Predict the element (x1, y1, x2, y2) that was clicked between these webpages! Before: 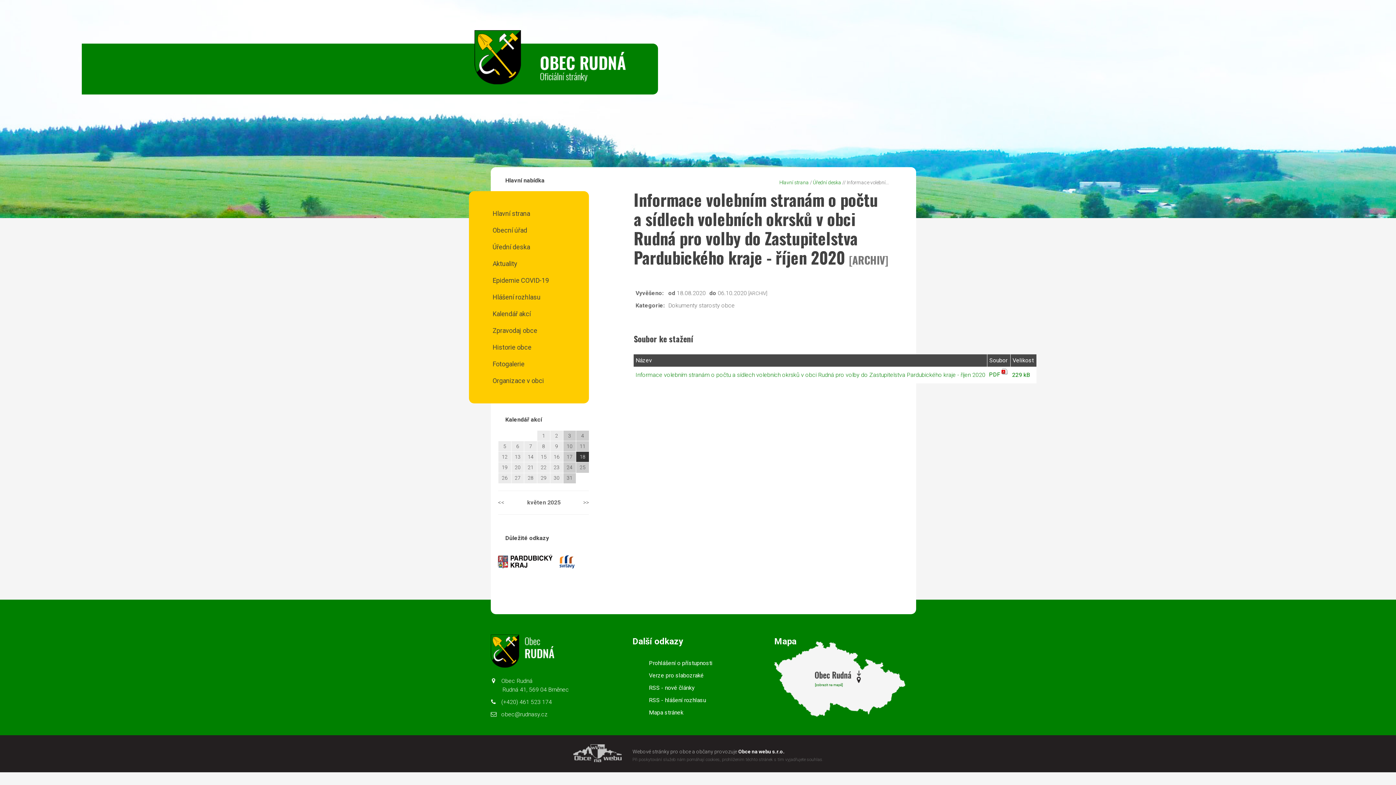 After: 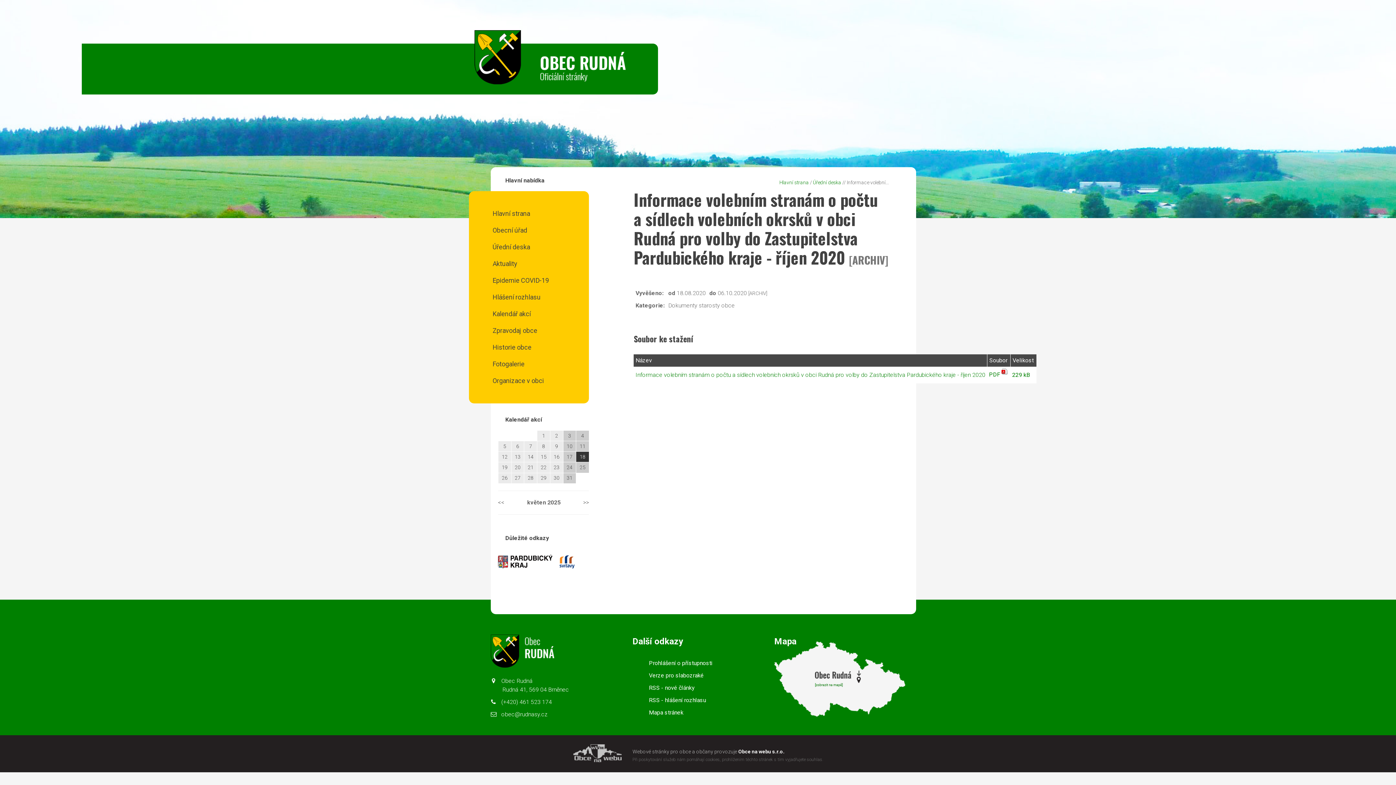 Action: label: 24 bbox: (563, 462, 576, 472)